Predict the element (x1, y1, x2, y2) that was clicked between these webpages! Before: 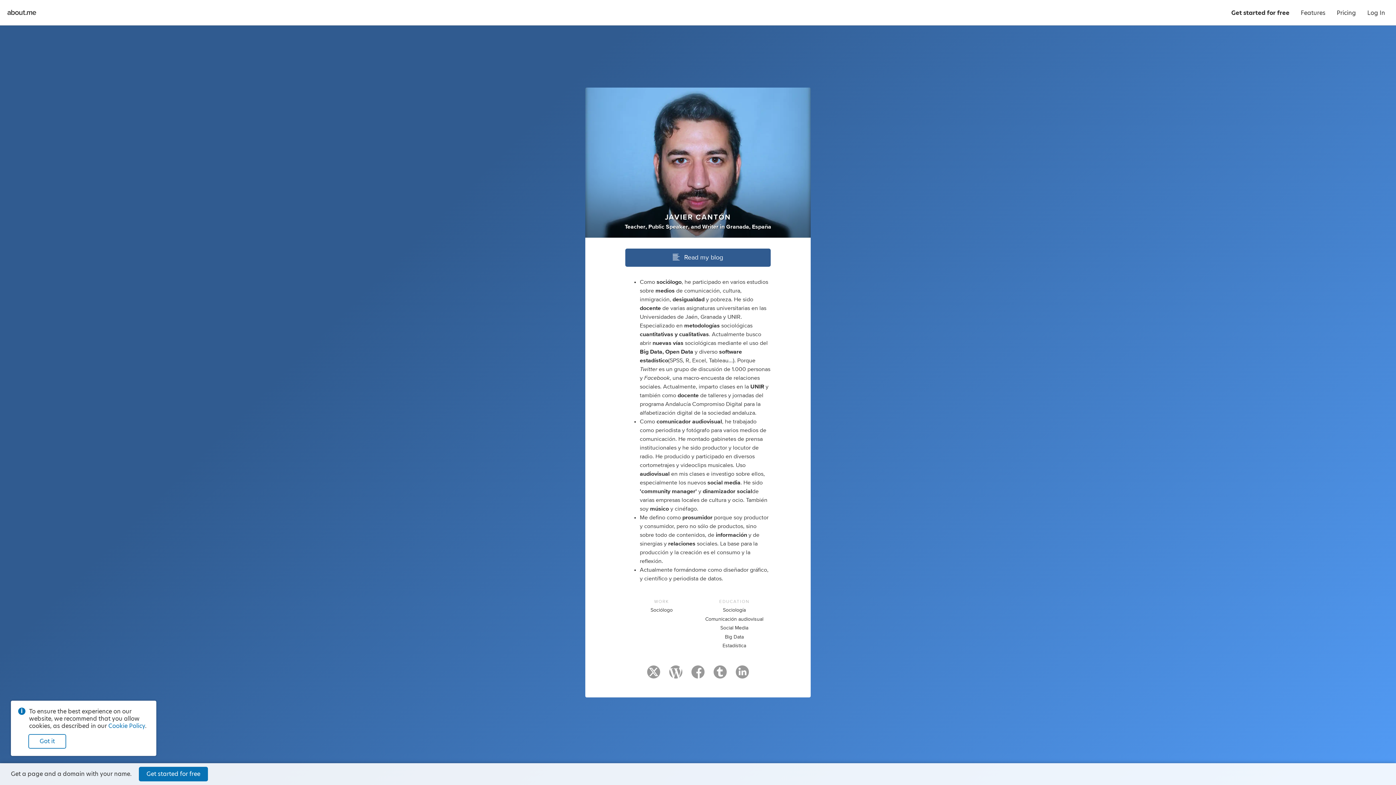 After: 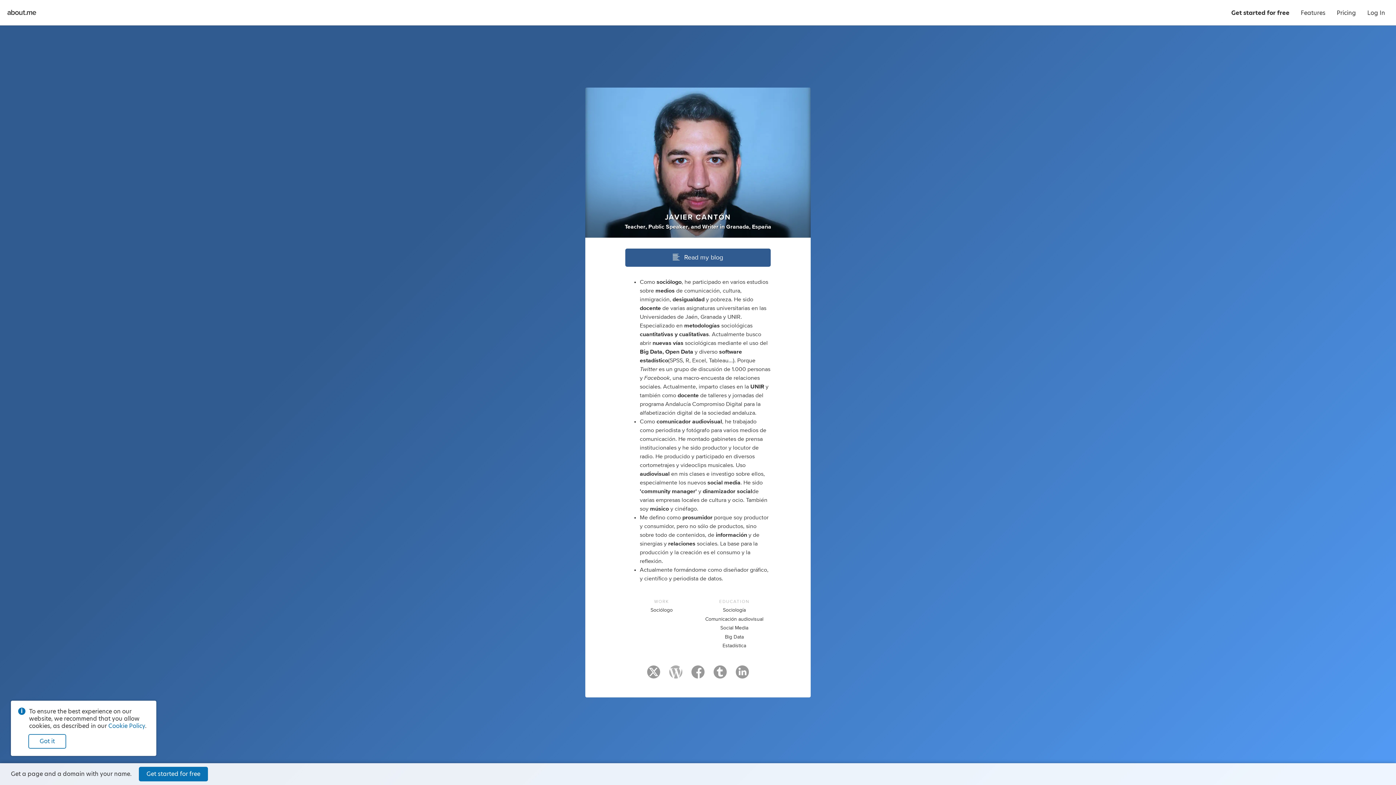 Action: bbox: (669, 670, 682, 680)